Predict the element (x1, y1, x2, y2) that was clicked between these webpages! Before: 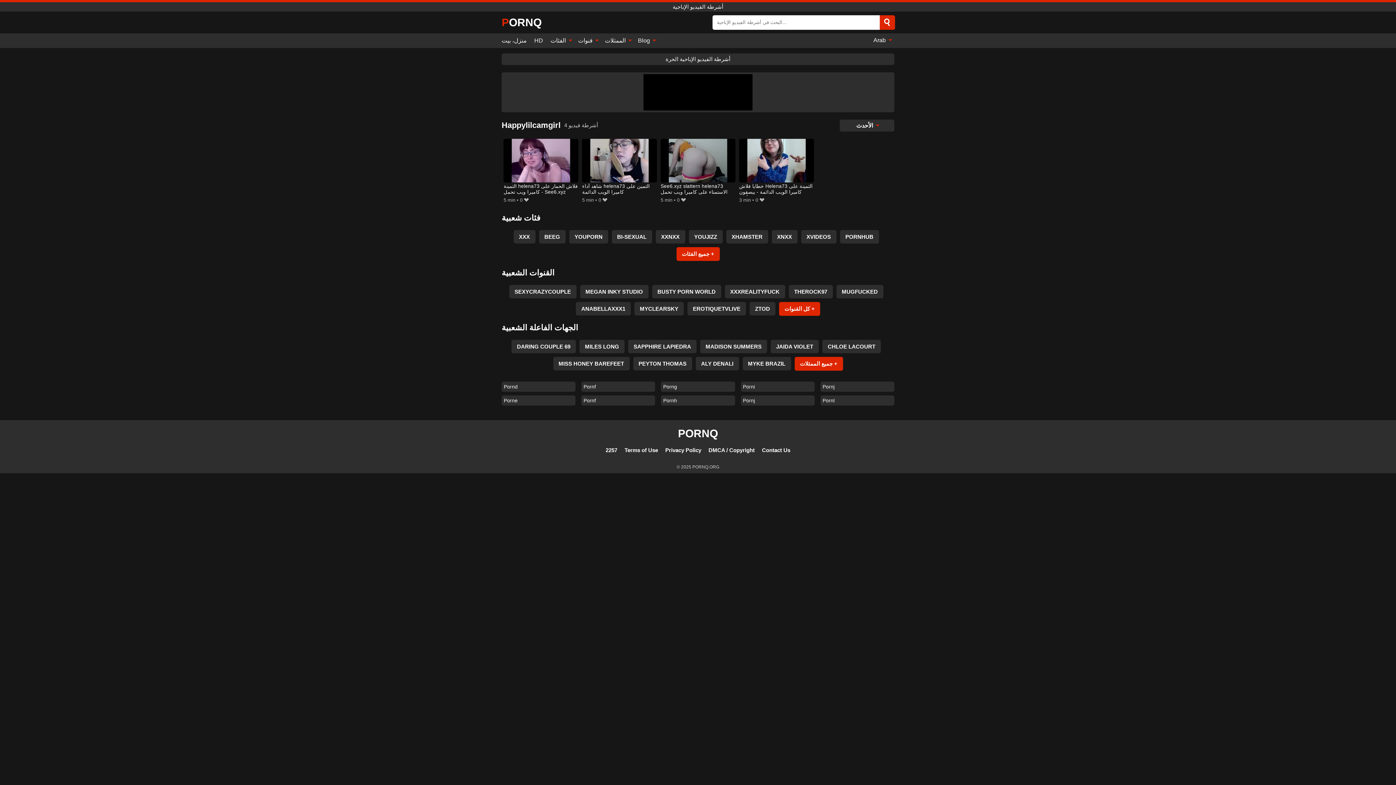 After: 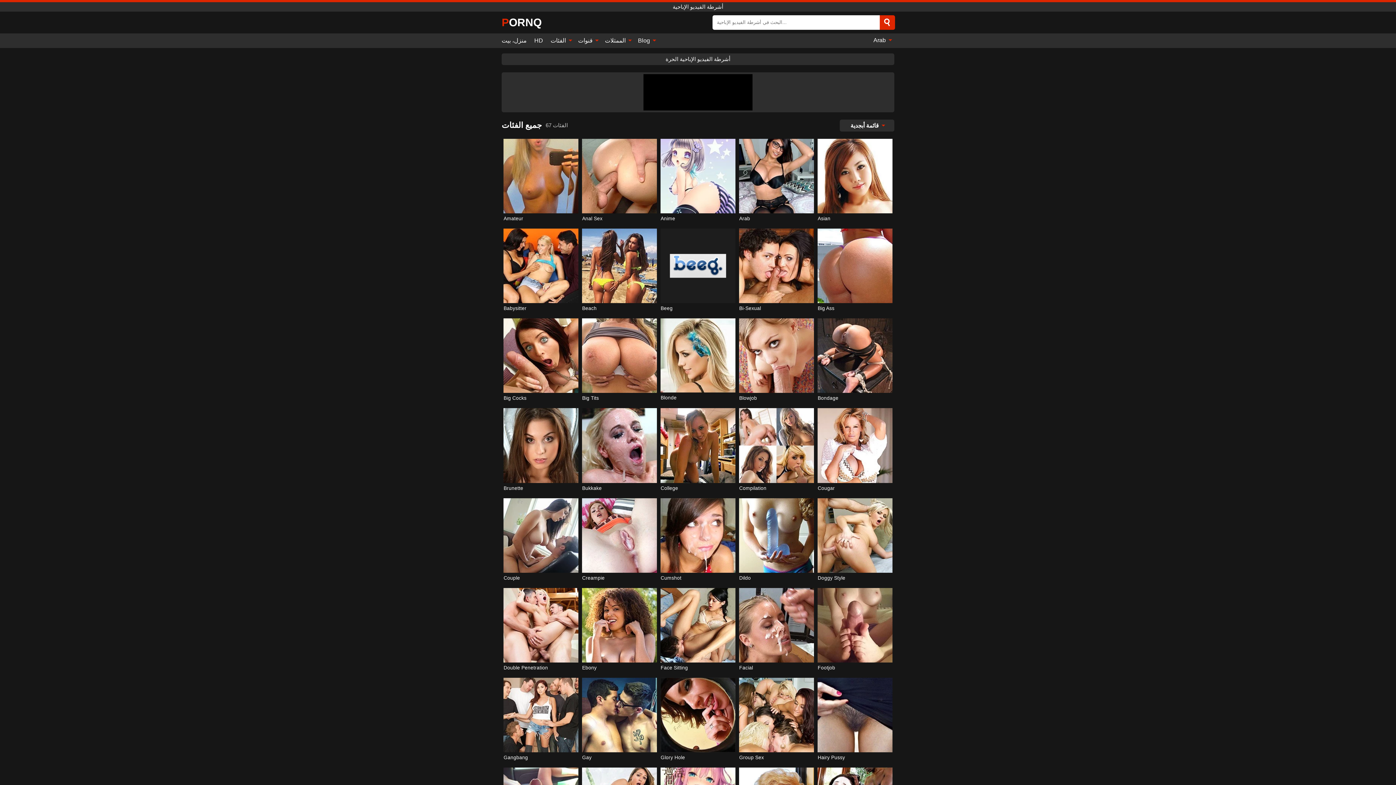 Action: bbox: (546, 33, 574, 47) label: الفئات 